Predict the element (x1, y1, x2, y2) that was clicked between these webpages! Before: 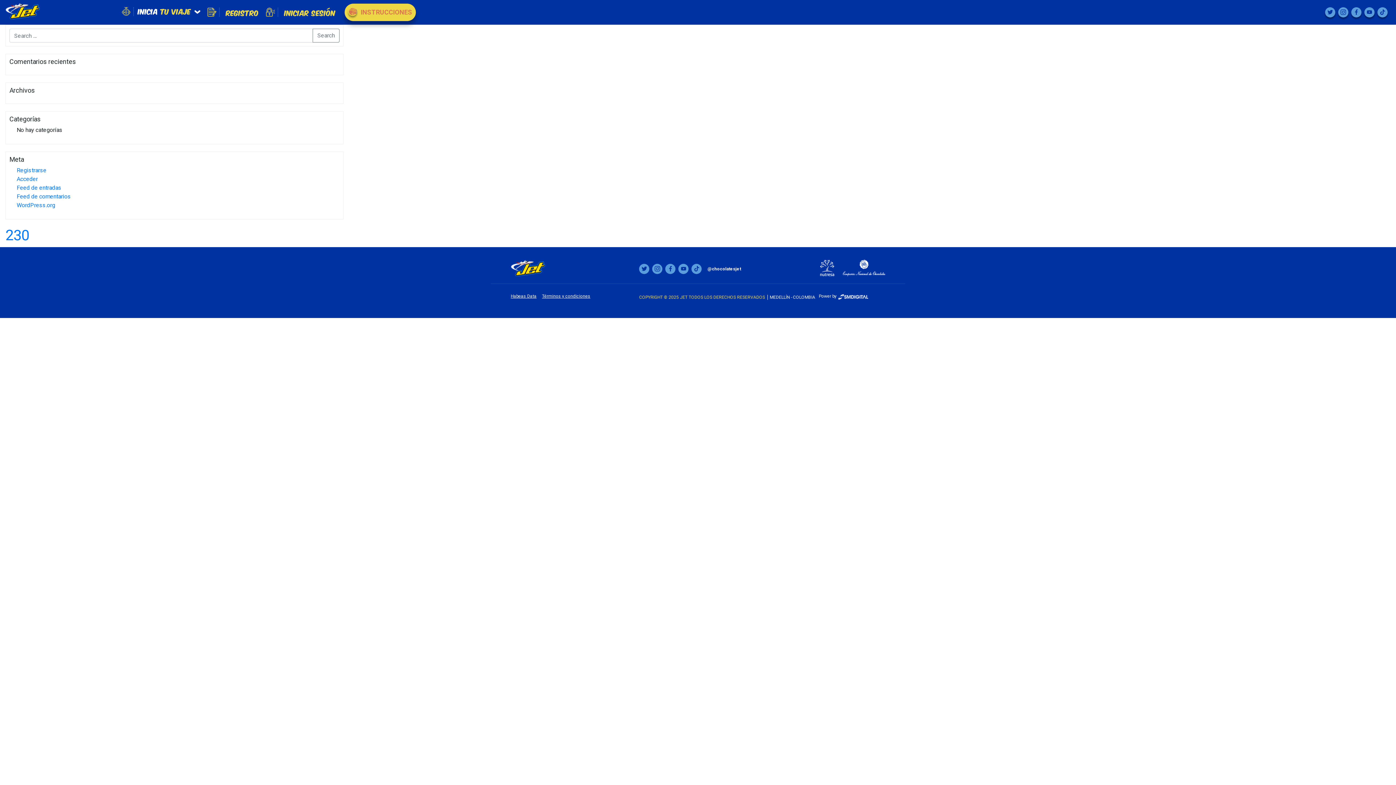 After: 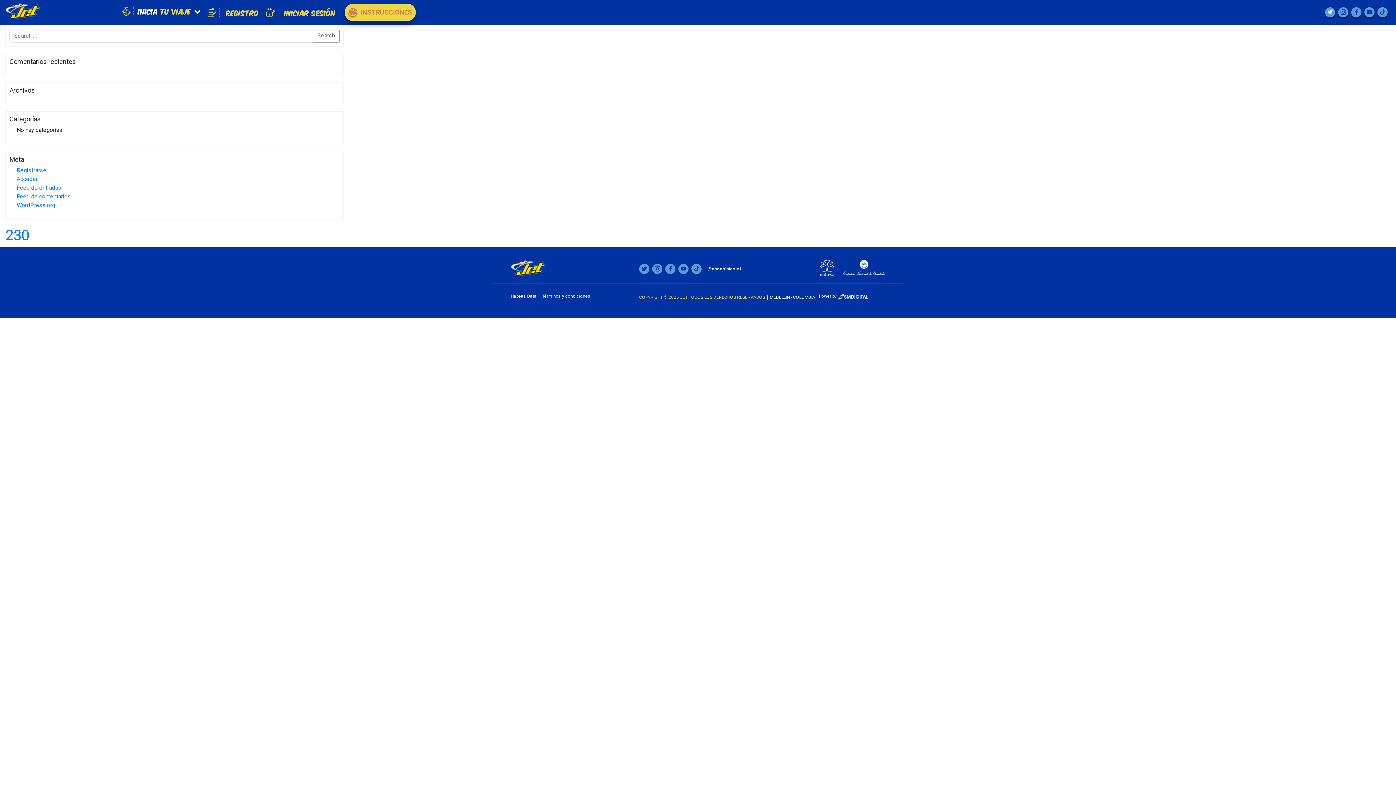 Action: bbox: (1325, 7, 1335, 17)